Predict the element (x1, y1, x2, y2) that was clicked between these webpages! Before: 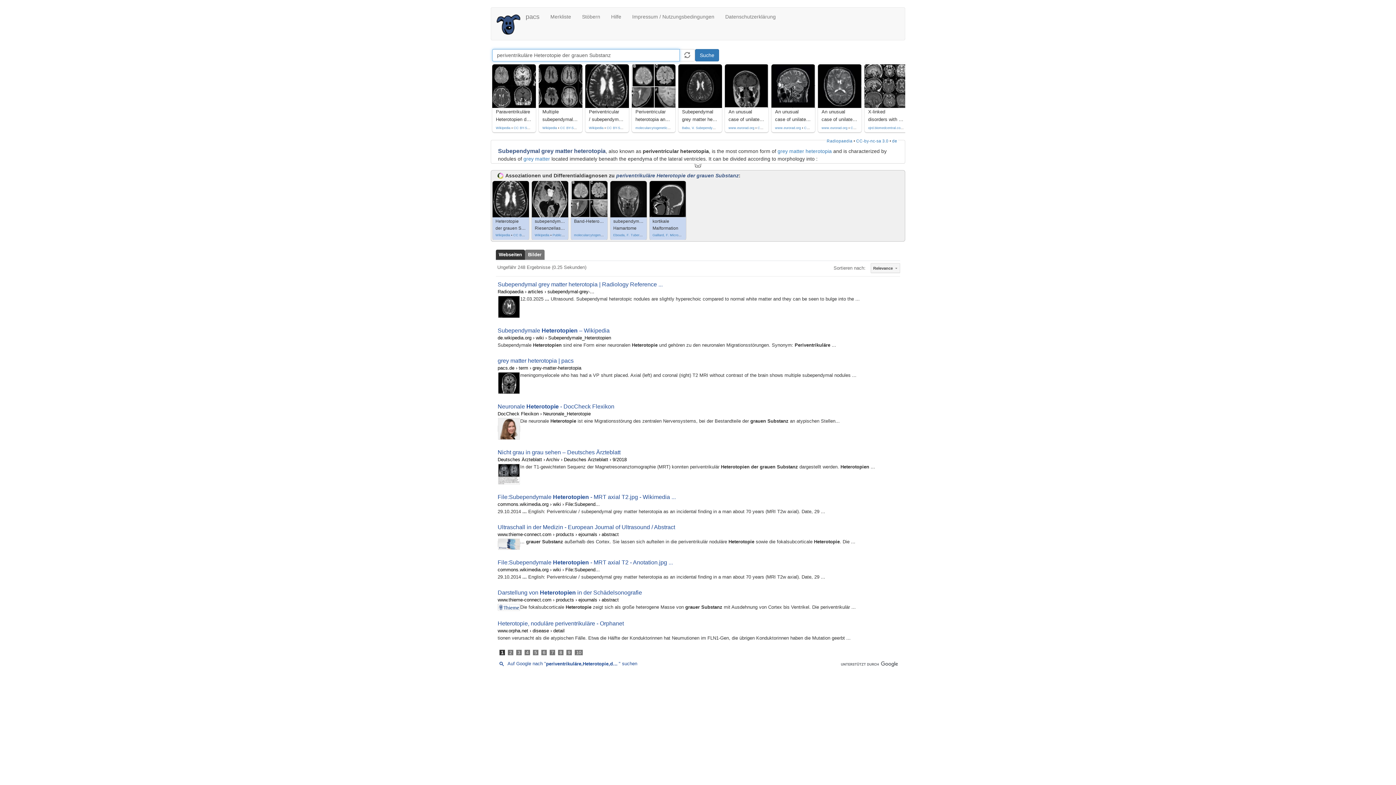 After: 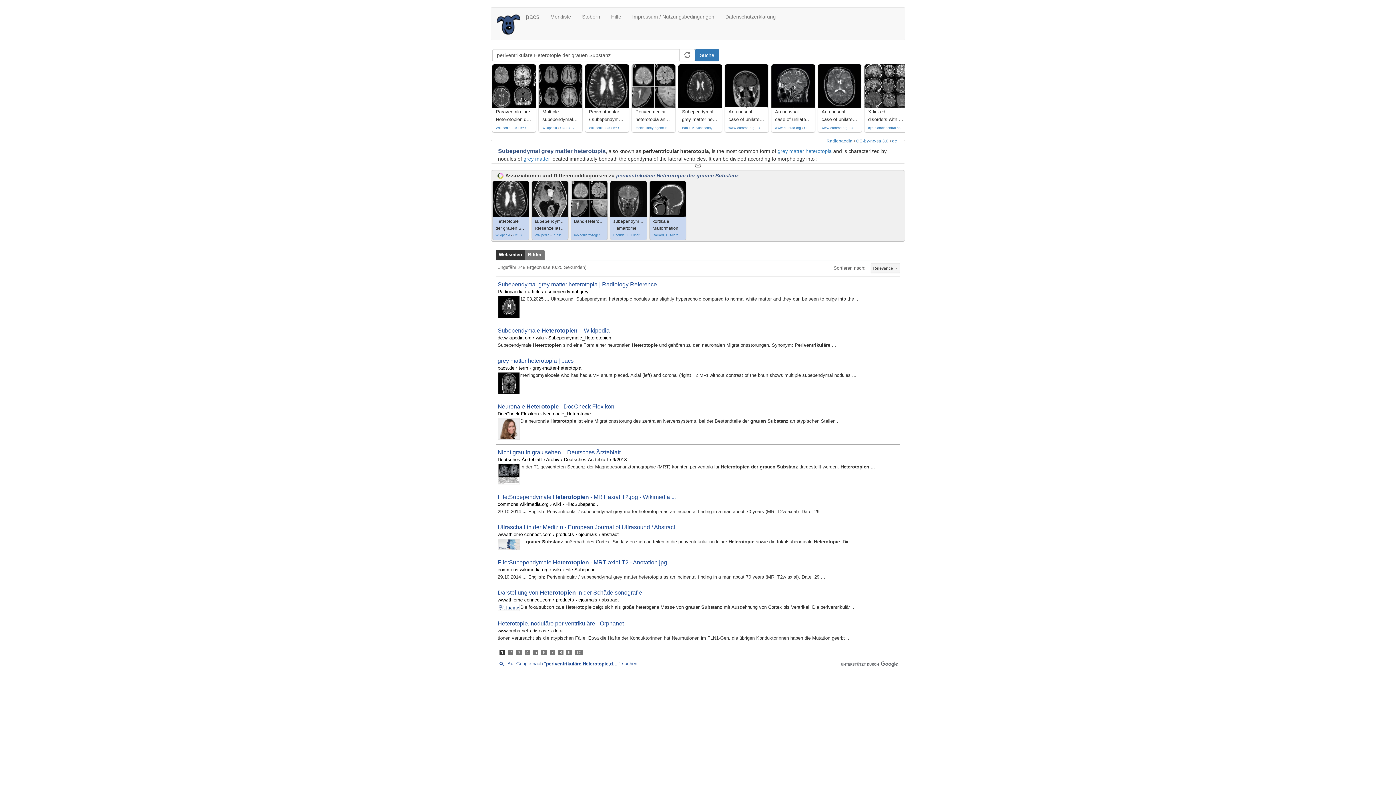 Action: bbox: (497, 425, 520, 431)